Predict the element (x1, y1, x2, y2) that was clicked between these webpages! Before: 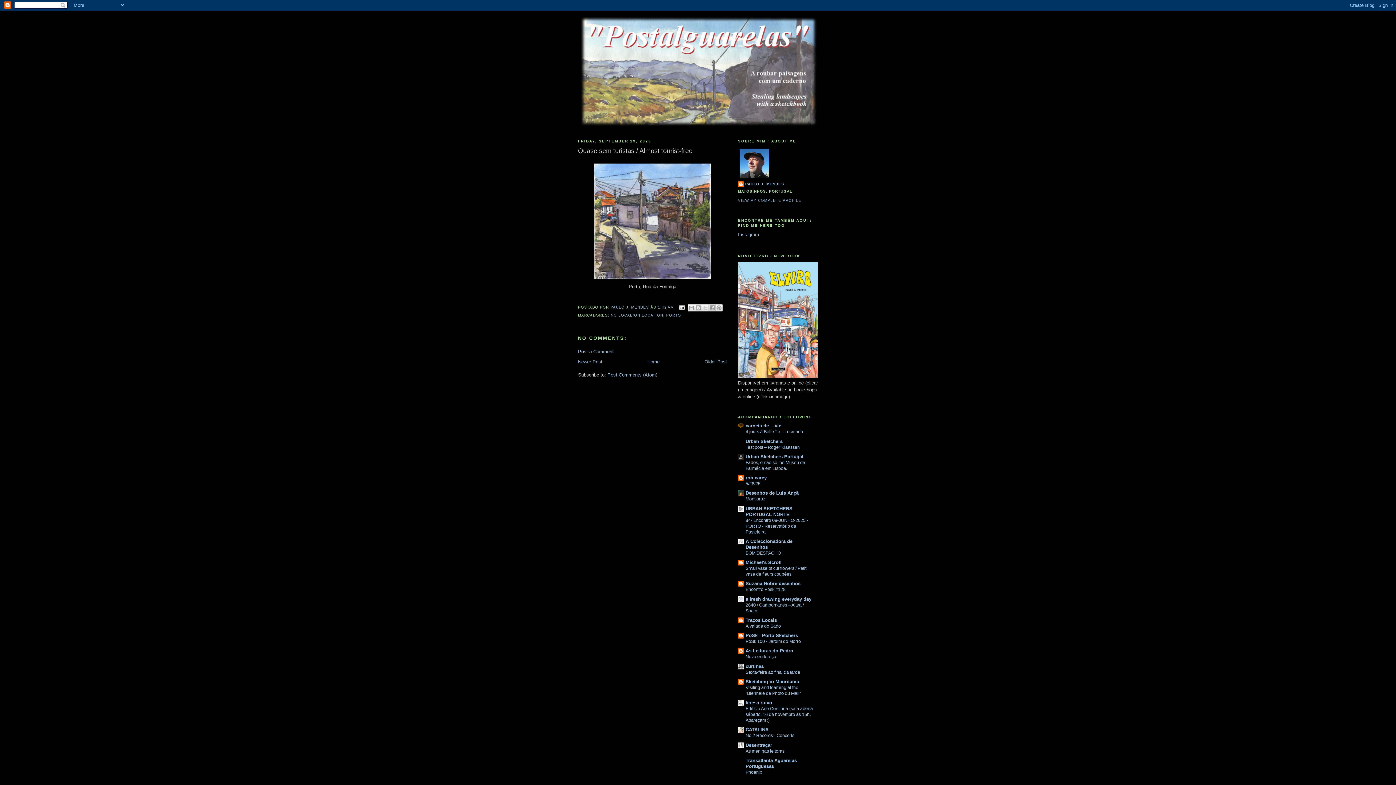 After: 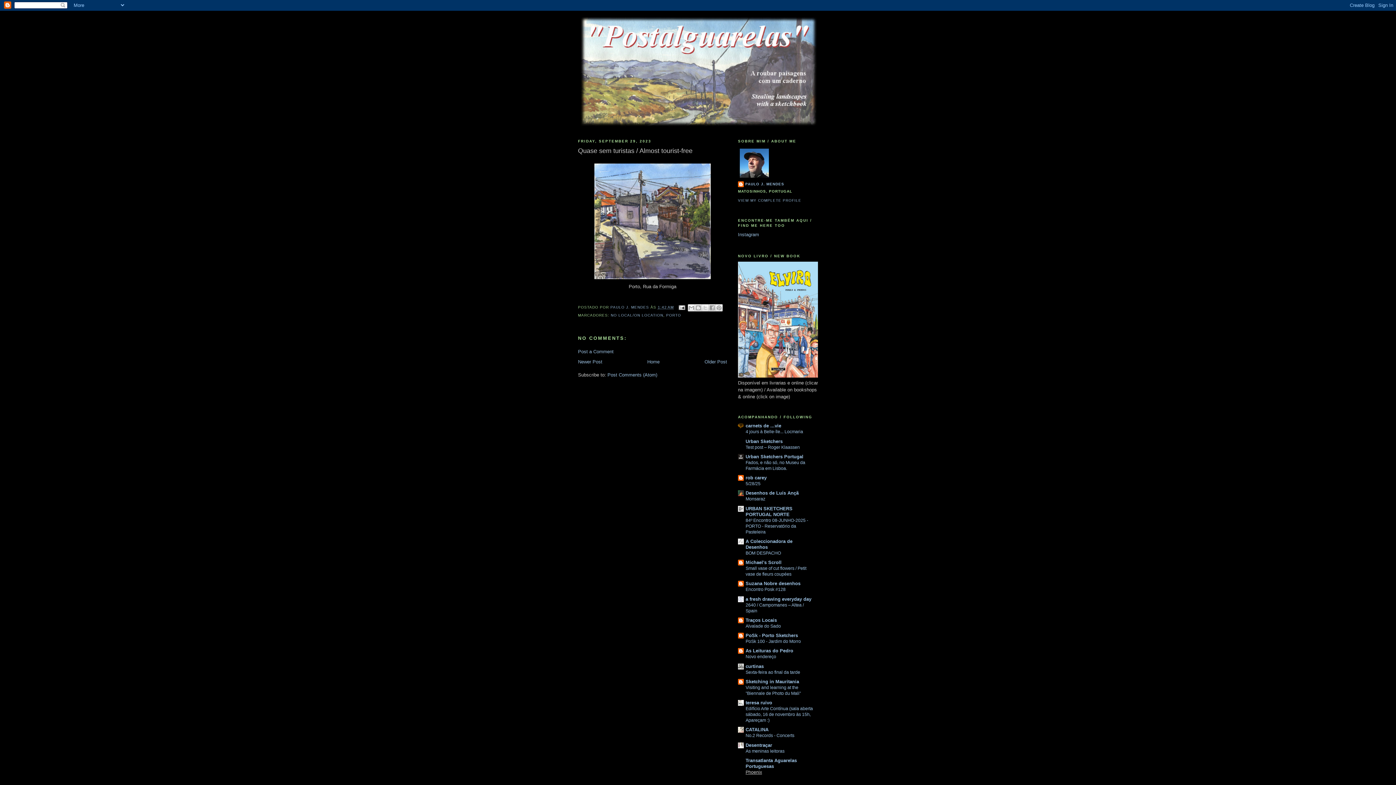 Action: bbox: (745, 770, 762, 775) label: Phoenix